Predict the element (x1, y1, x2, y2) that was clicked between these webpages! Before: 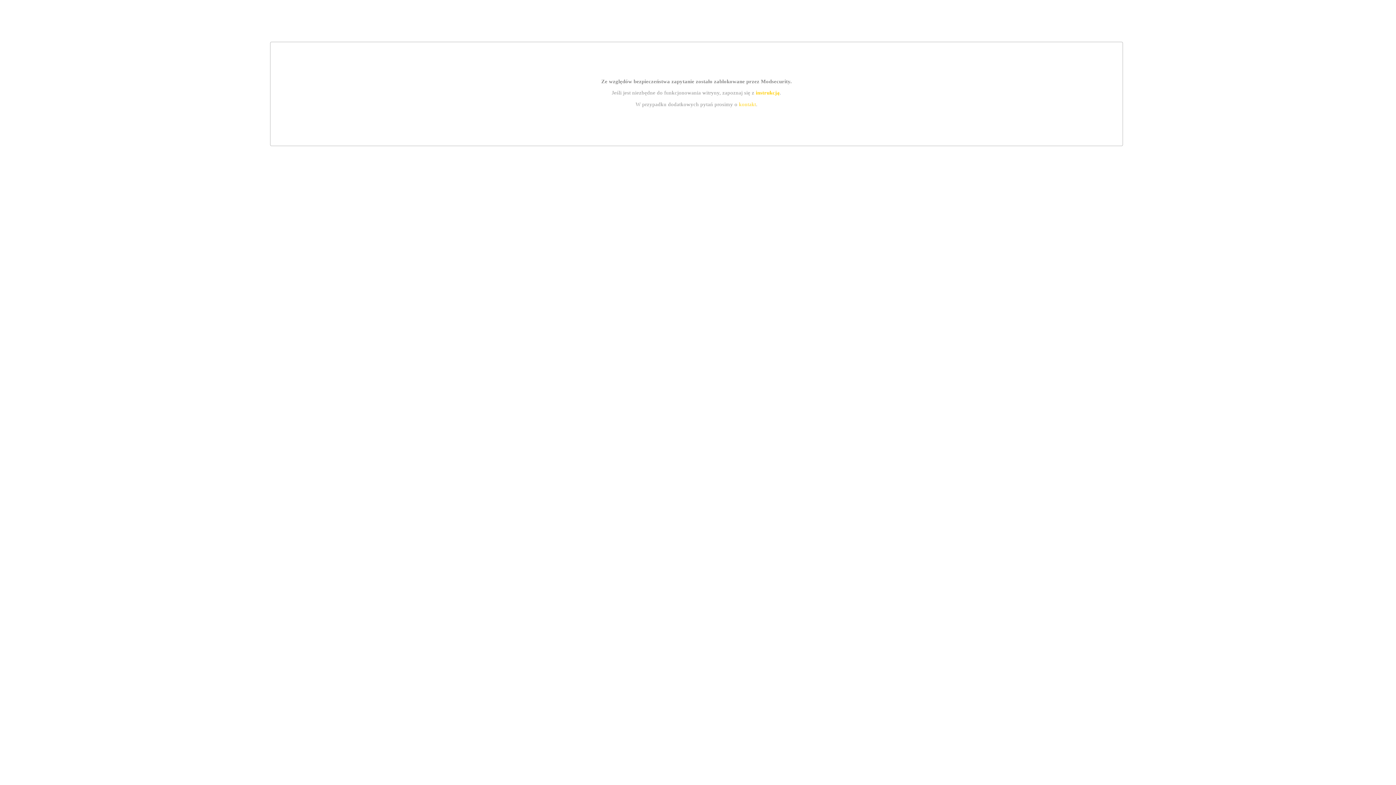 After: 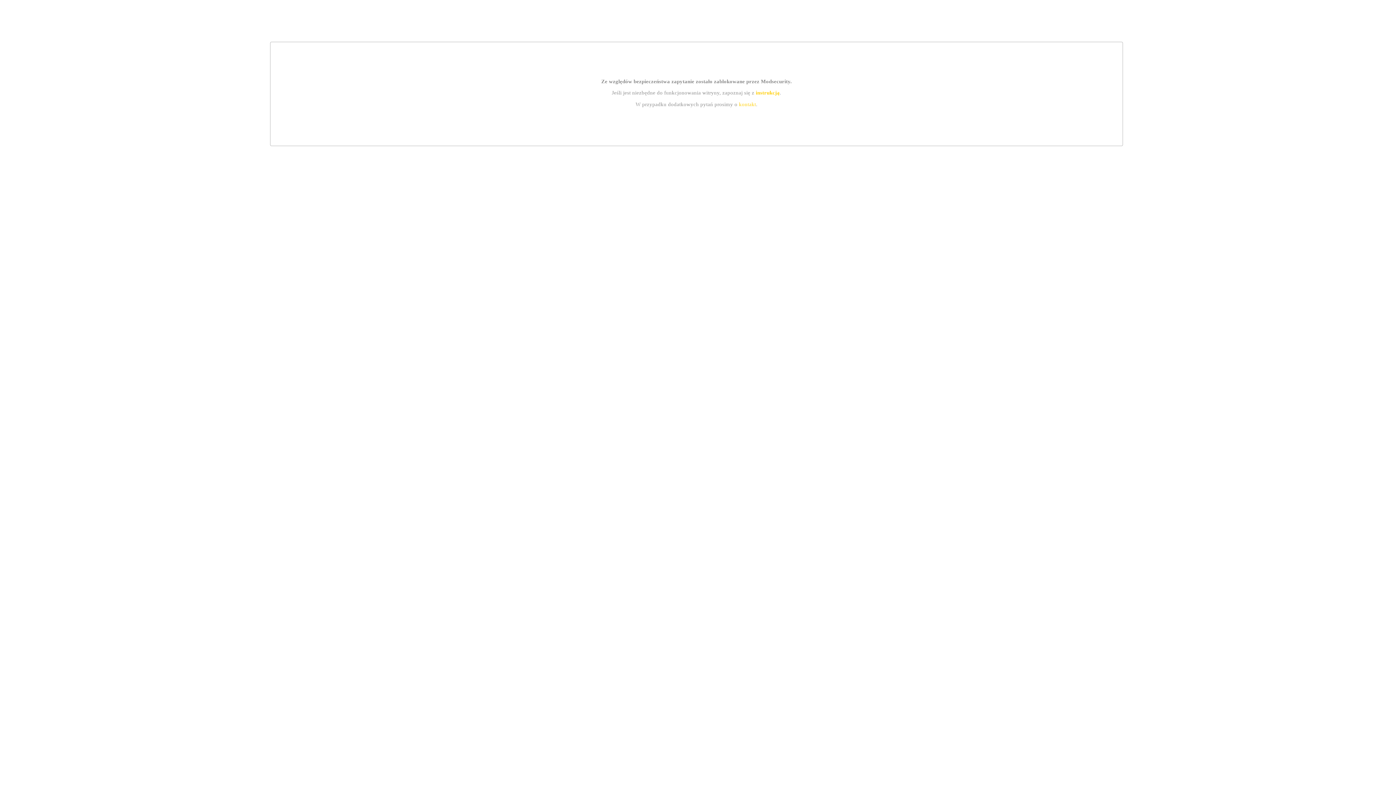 Action: label: instrukcją bbox: (755, 89, 779, 95)